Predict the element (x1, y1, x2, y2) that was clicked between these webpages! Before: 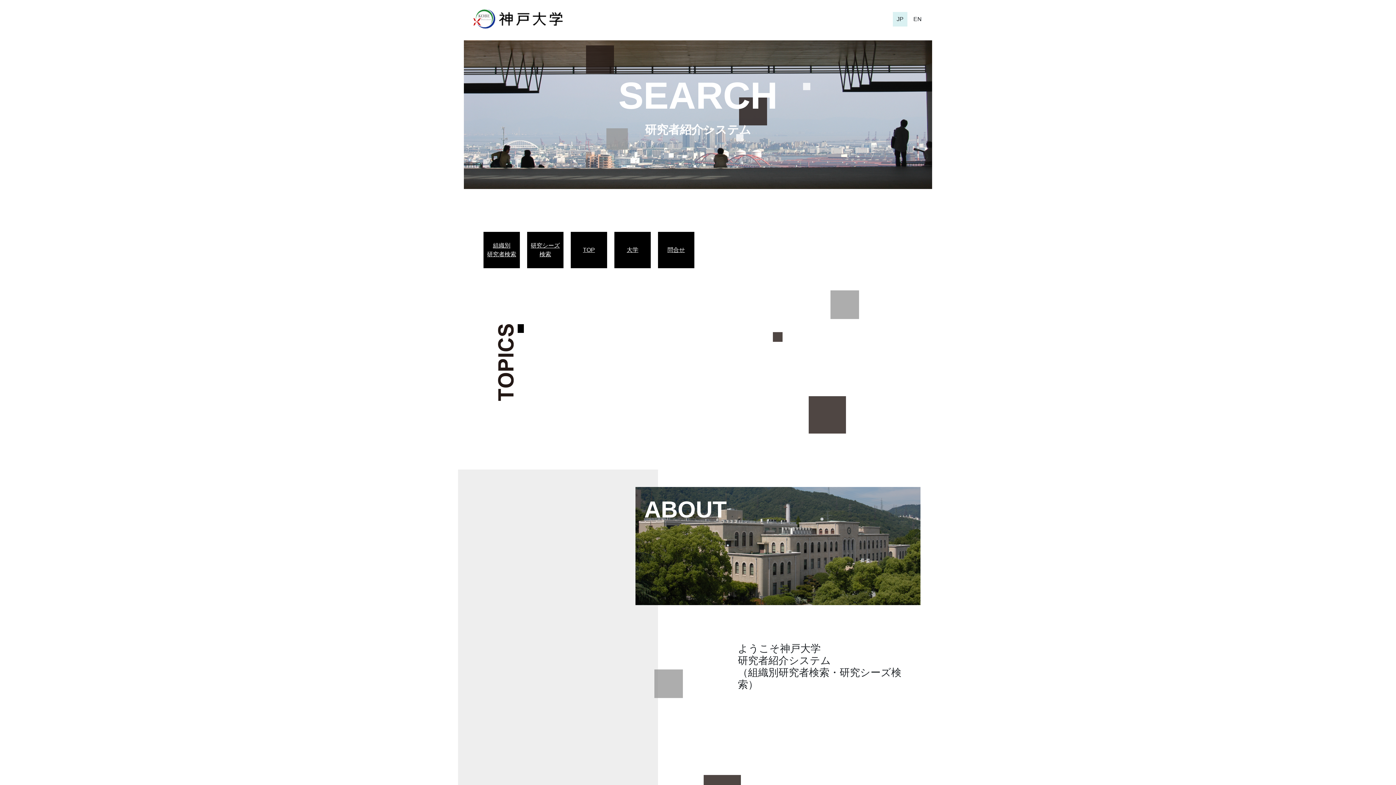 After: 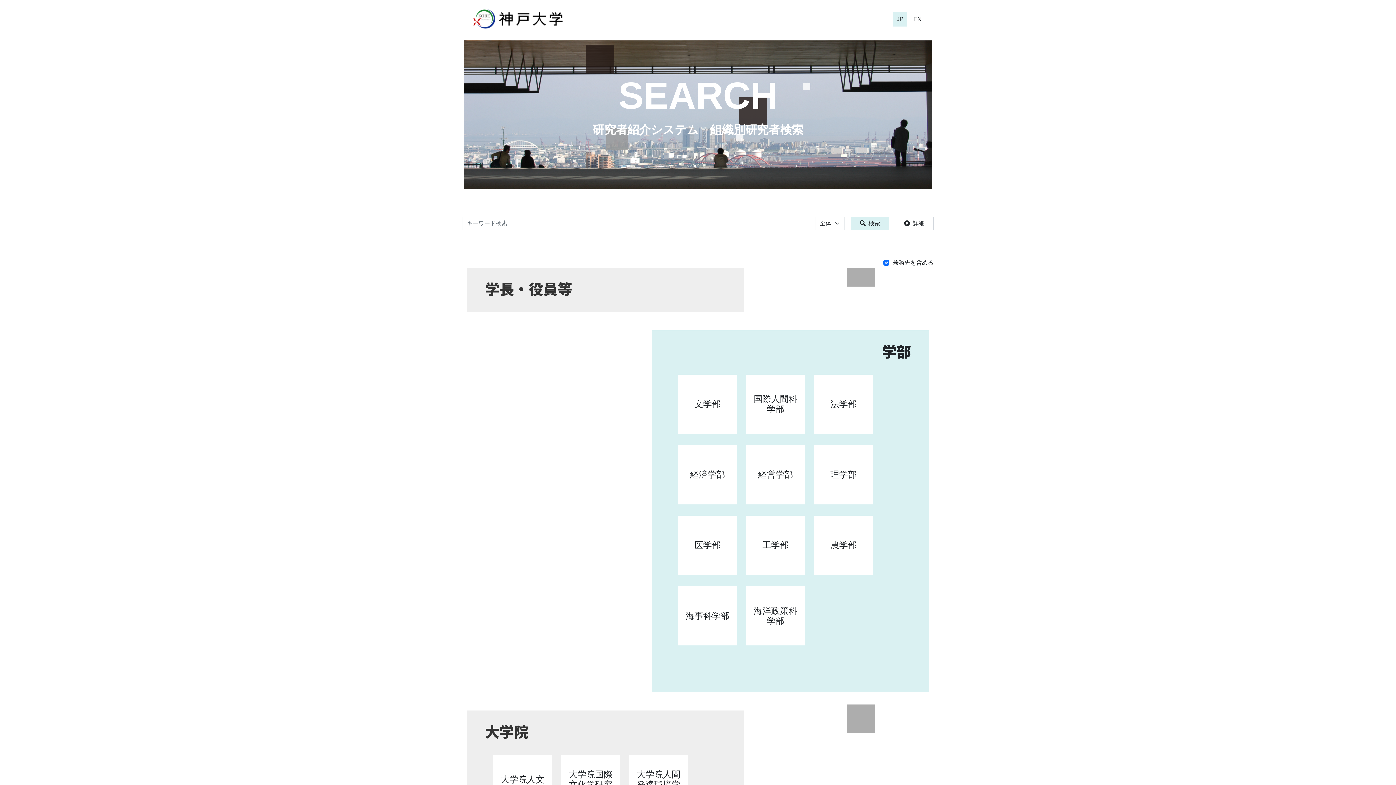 Action: label: 組織別
研究者検索 bbox: (487, 241, 516, 258)